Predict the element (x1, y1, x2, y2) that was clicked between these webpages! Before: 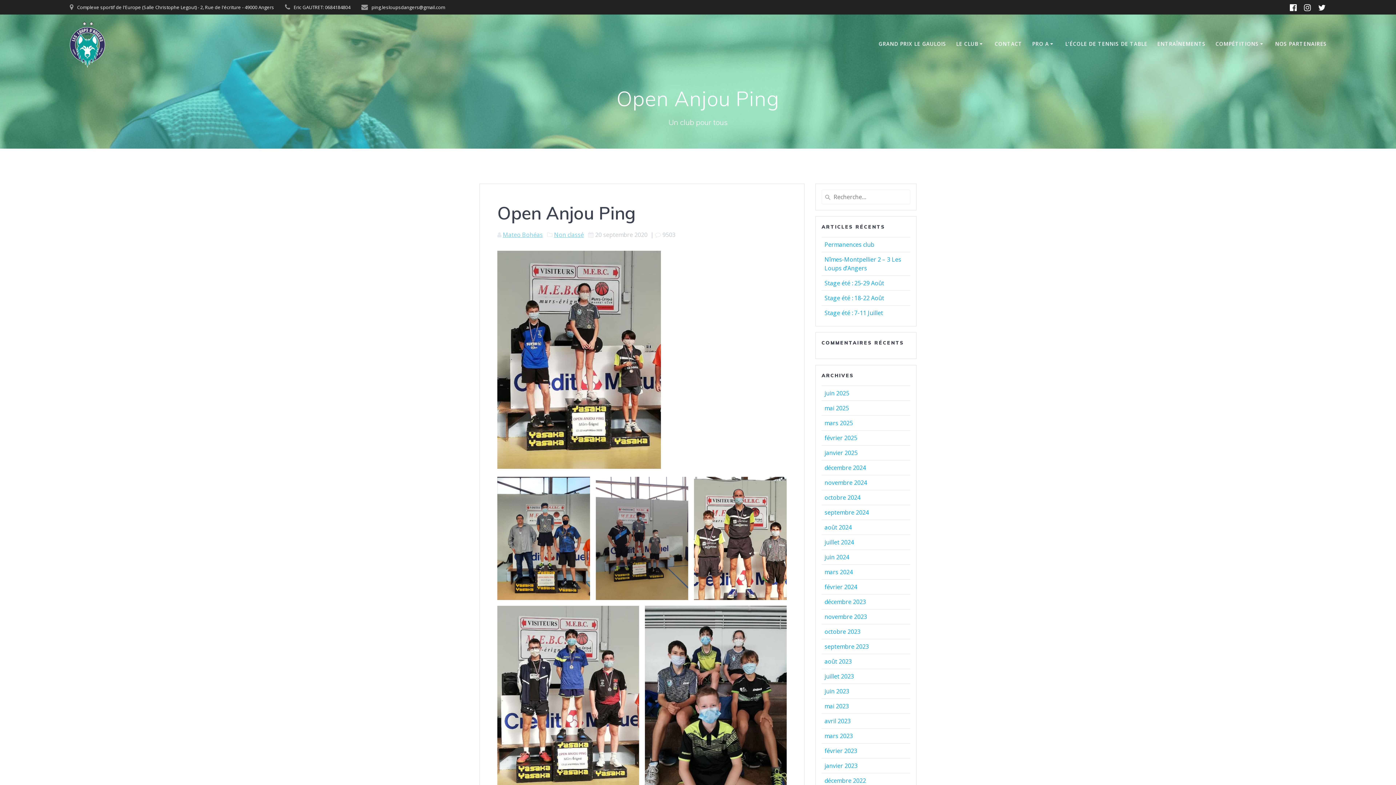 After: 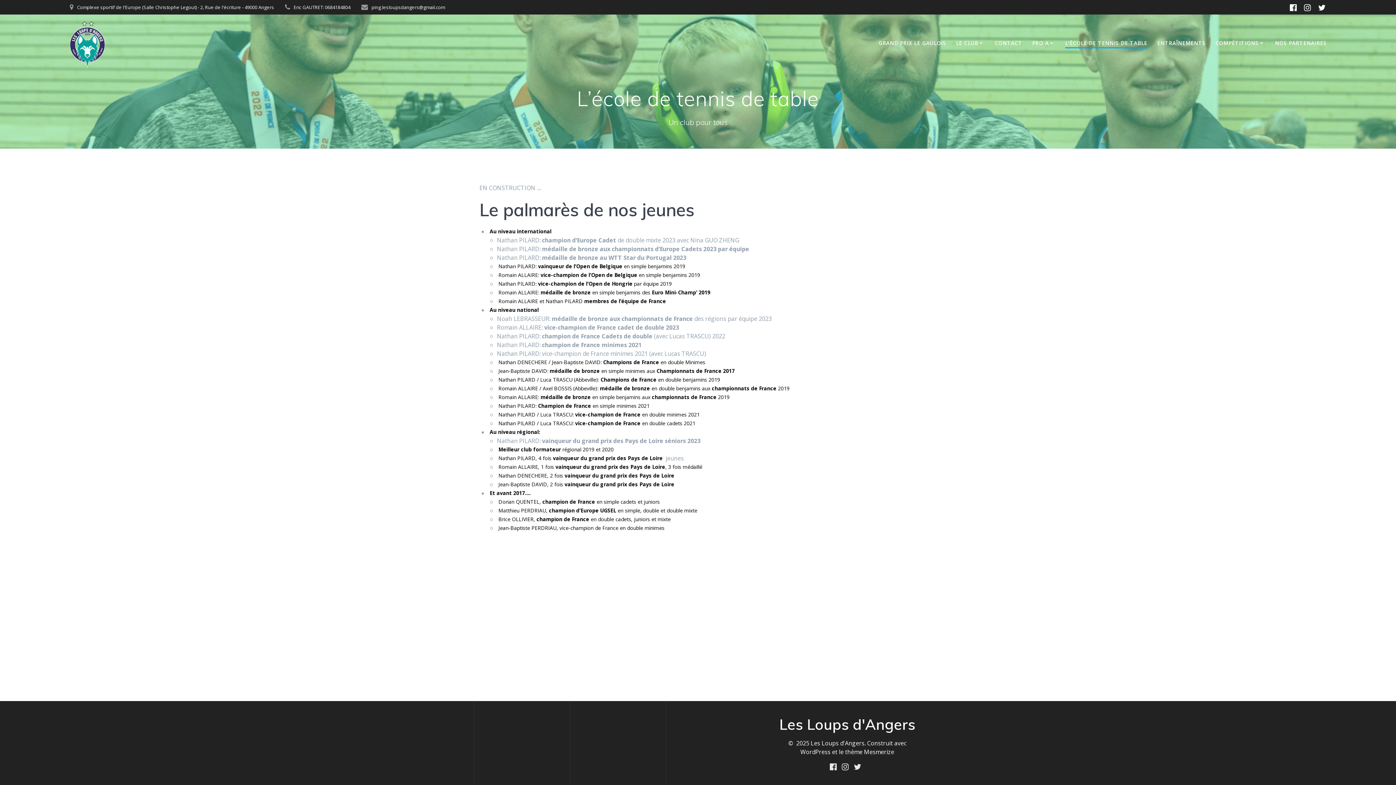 Action: label: L’ÉCOLE DE TENNIS DE TABLE bbox: (1065, 39, 1147, 47)